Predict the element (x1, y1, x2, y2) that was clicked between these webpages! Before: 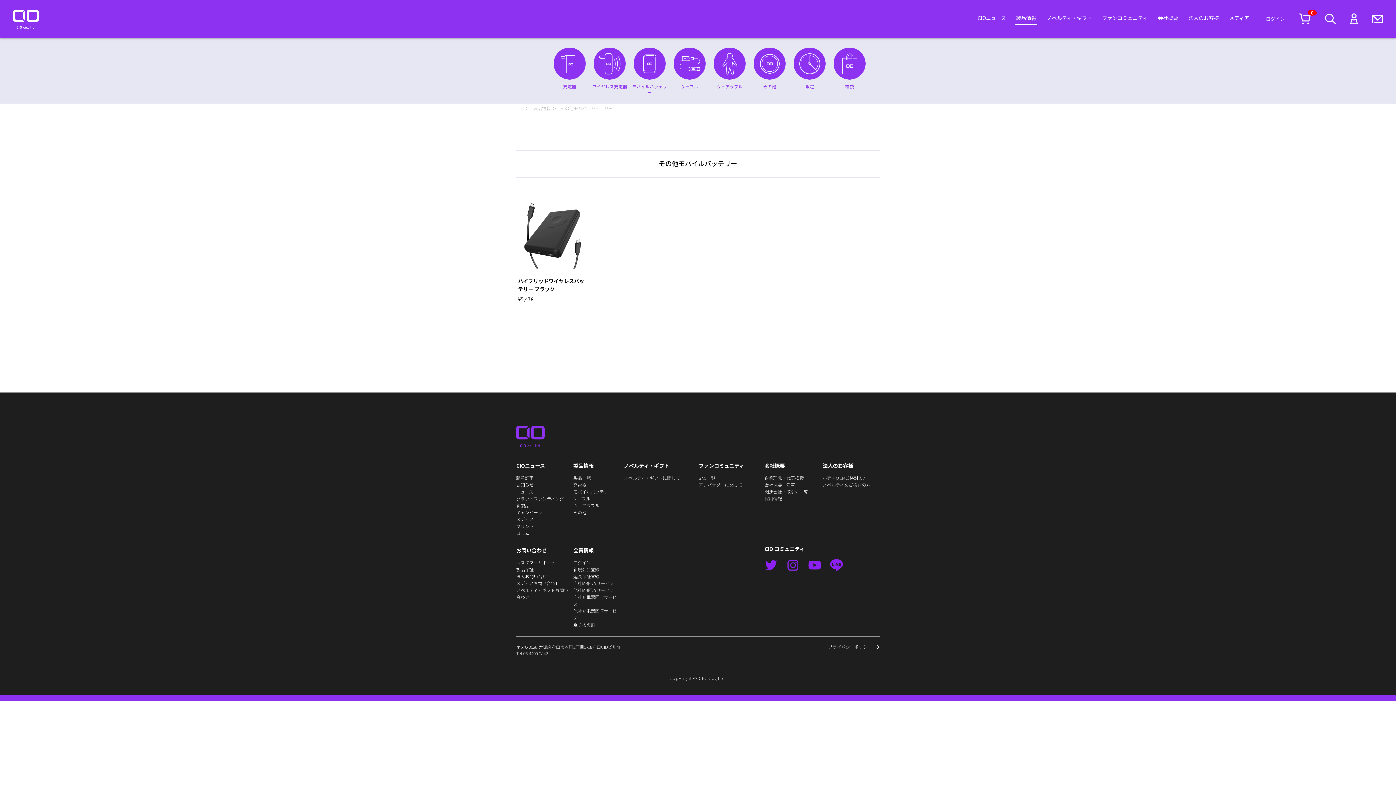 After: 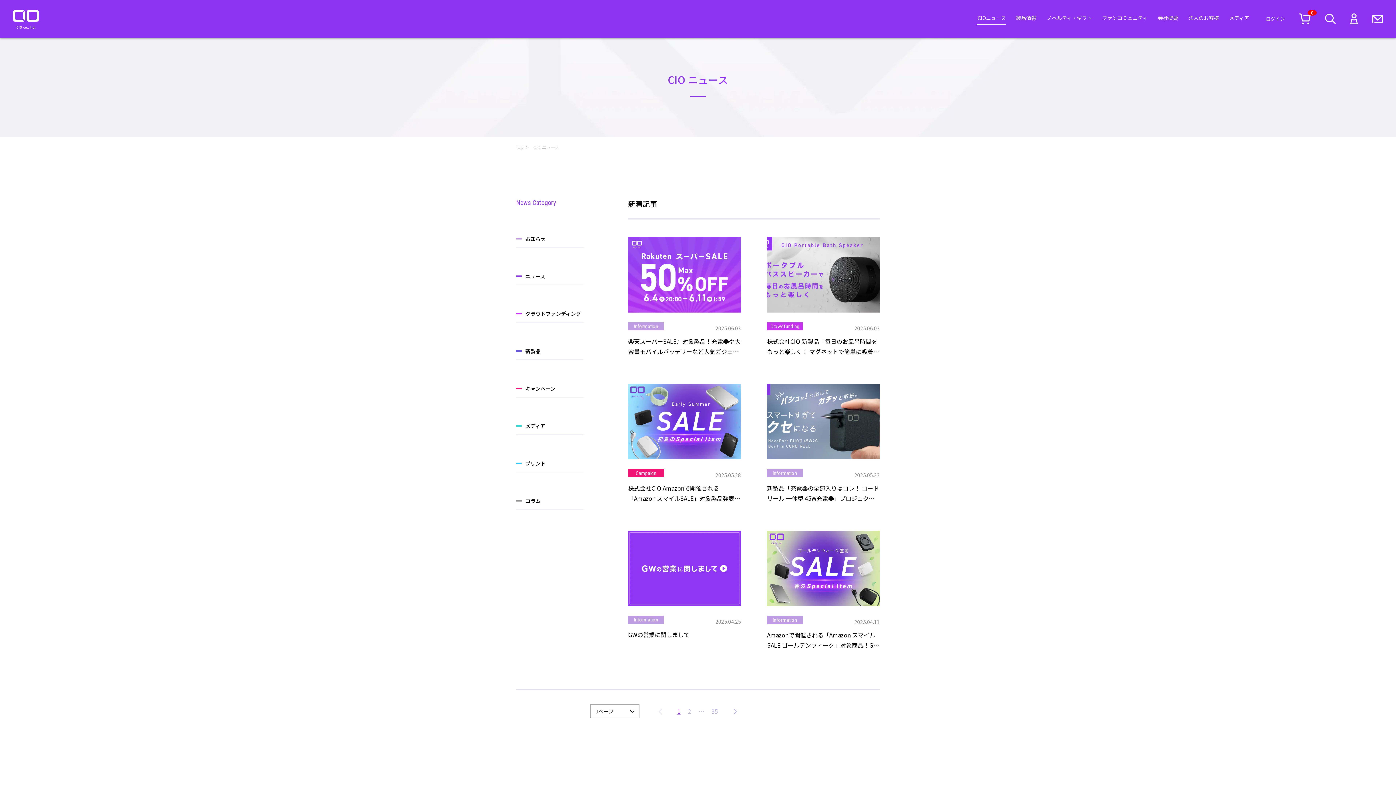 Action: bbox: (977, 12, 1006, 25) label: CIOニュース